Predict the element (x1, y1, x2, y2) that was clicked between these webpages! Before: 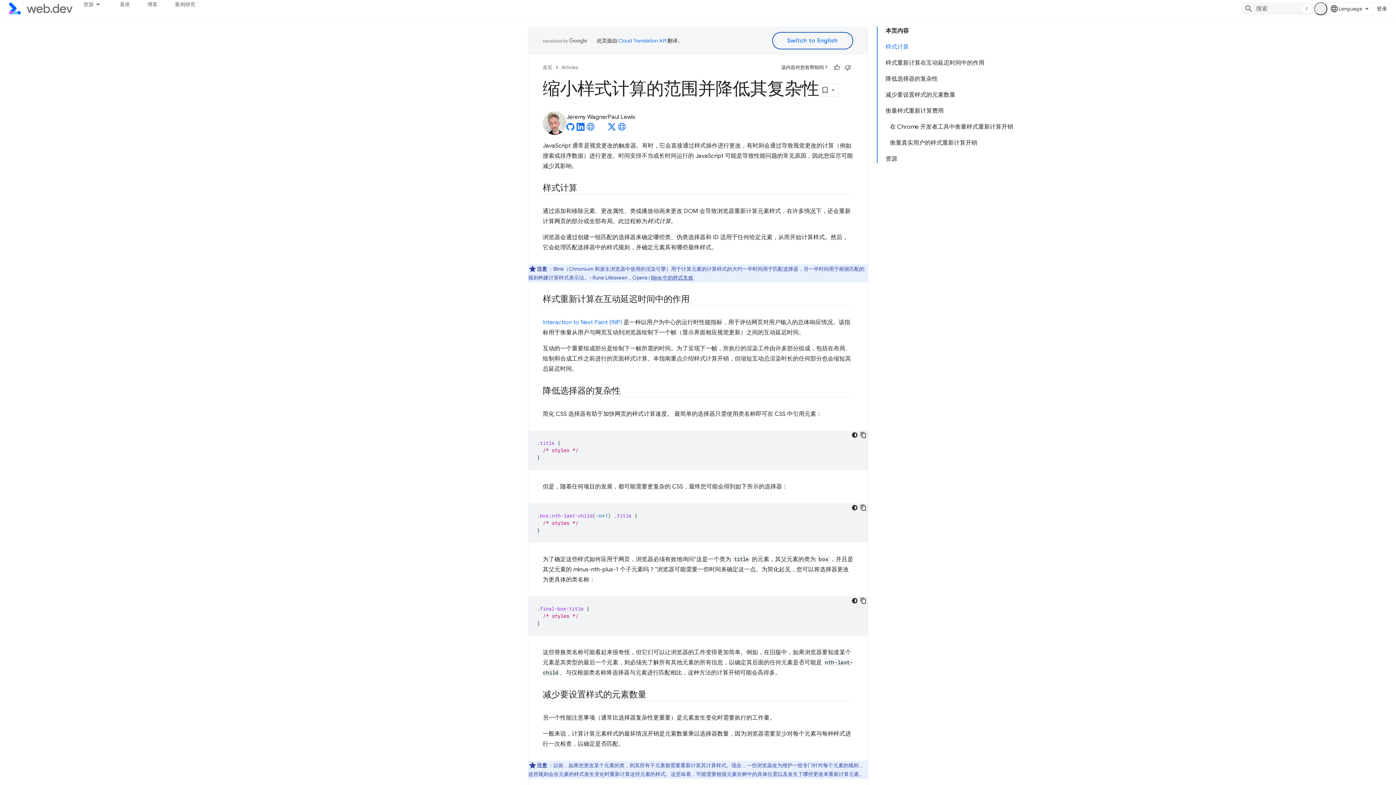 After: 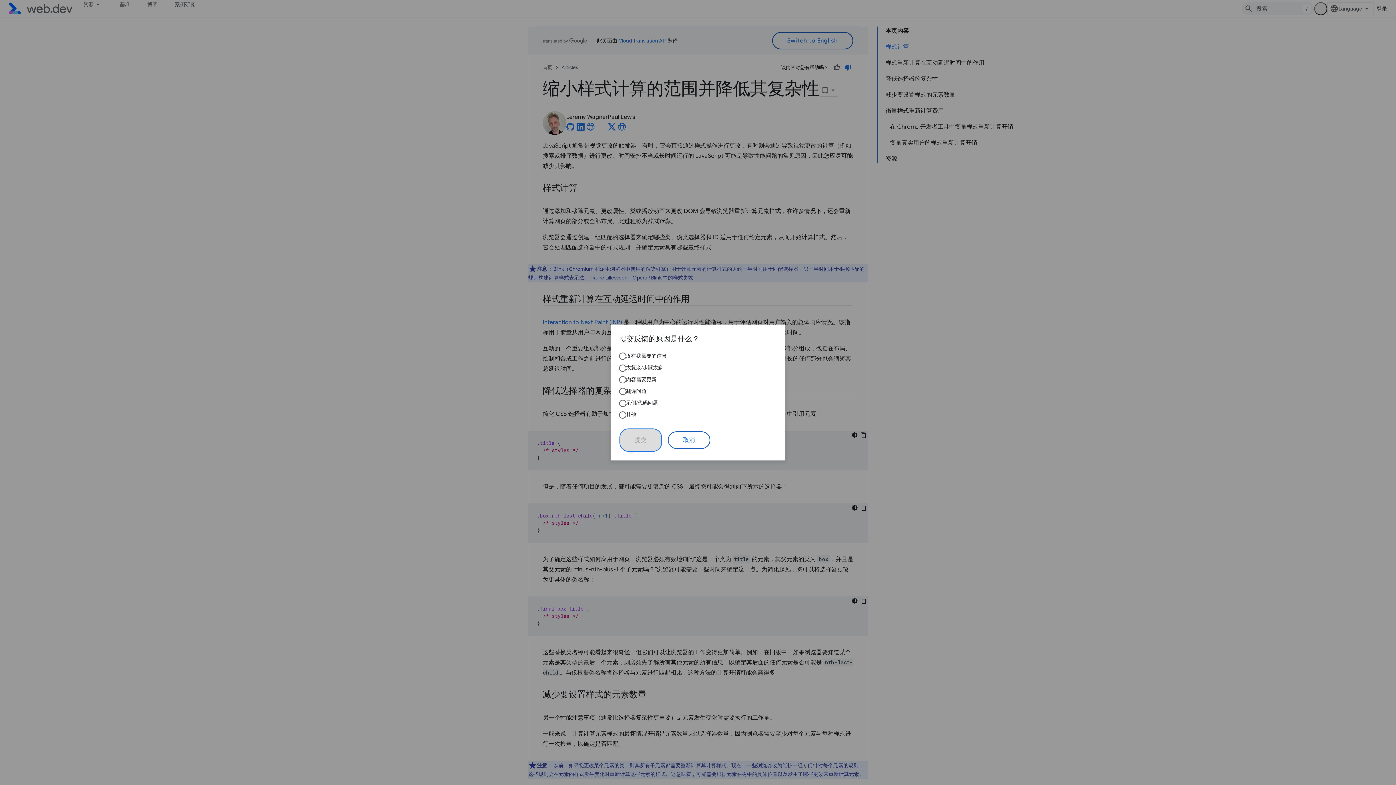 Action: bbox: (842, 62, 853, 73) label: 没有帮助